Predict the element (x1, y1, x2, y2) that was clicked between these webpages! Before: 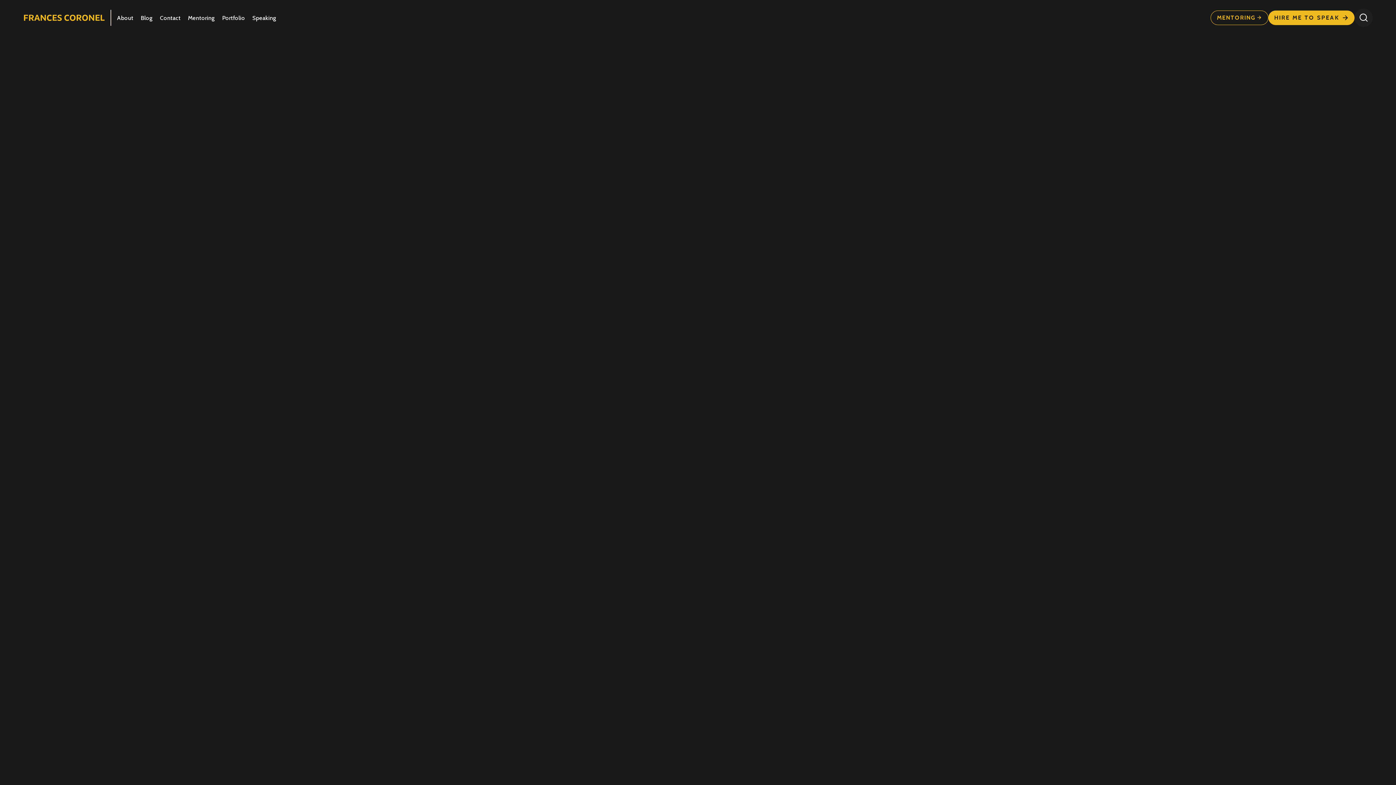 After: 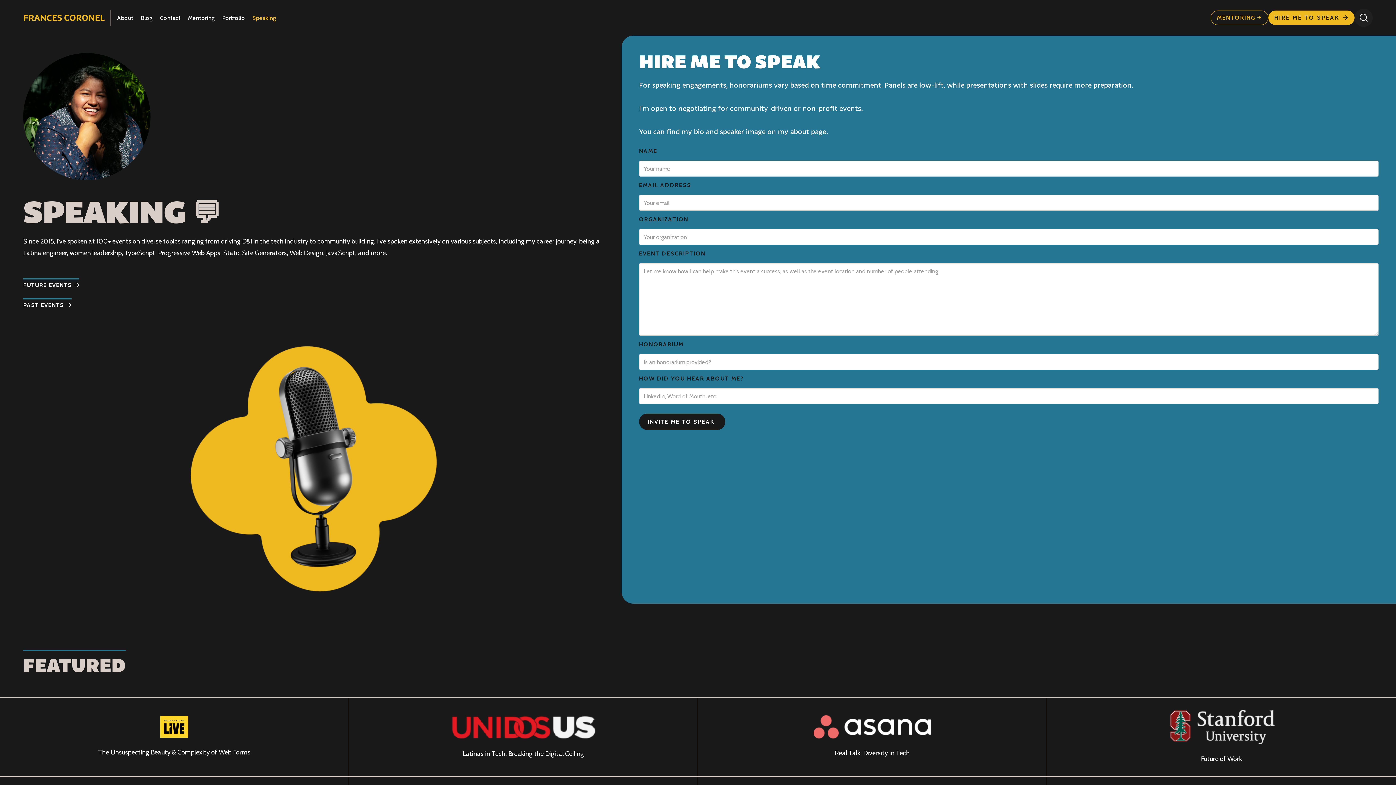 Action: bbox: (252, 15, 276, 21) label: Speaking